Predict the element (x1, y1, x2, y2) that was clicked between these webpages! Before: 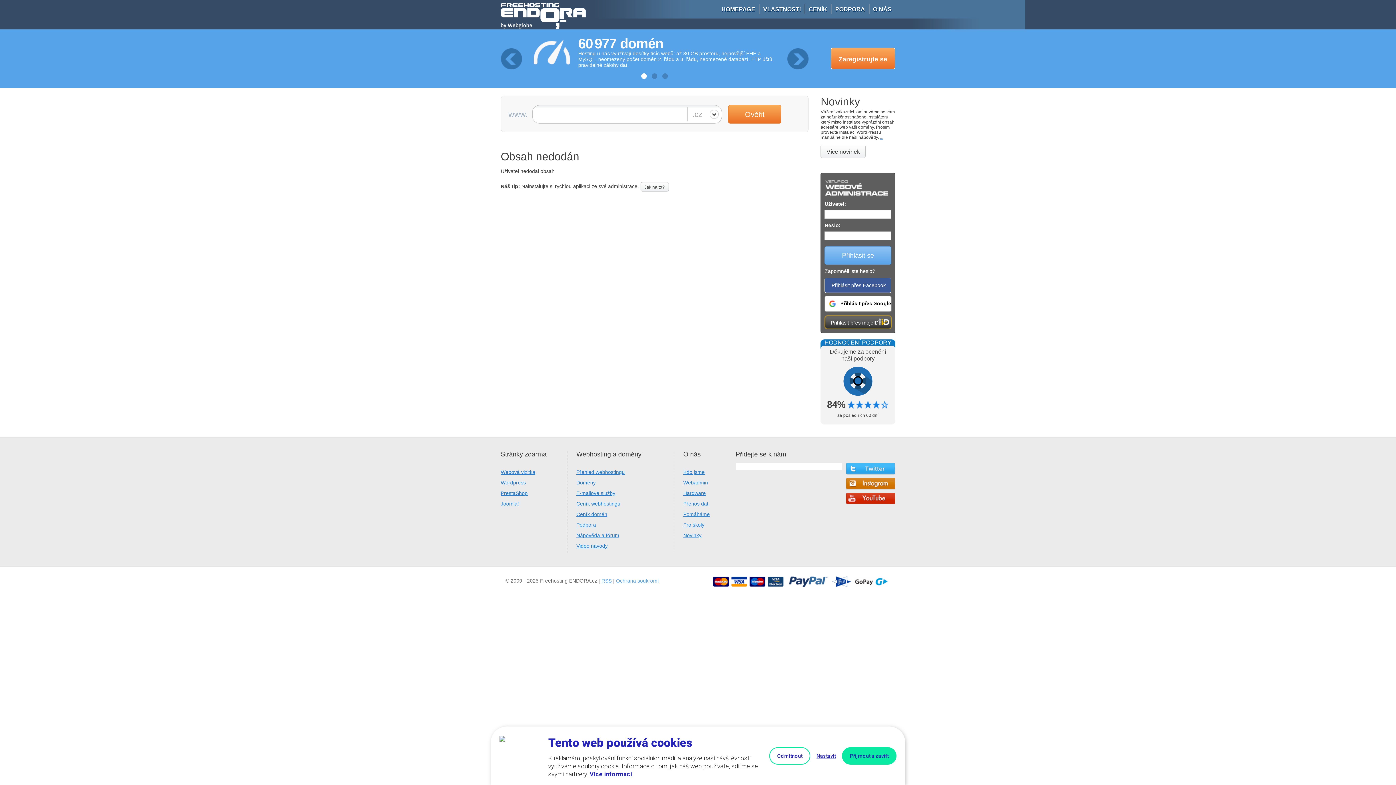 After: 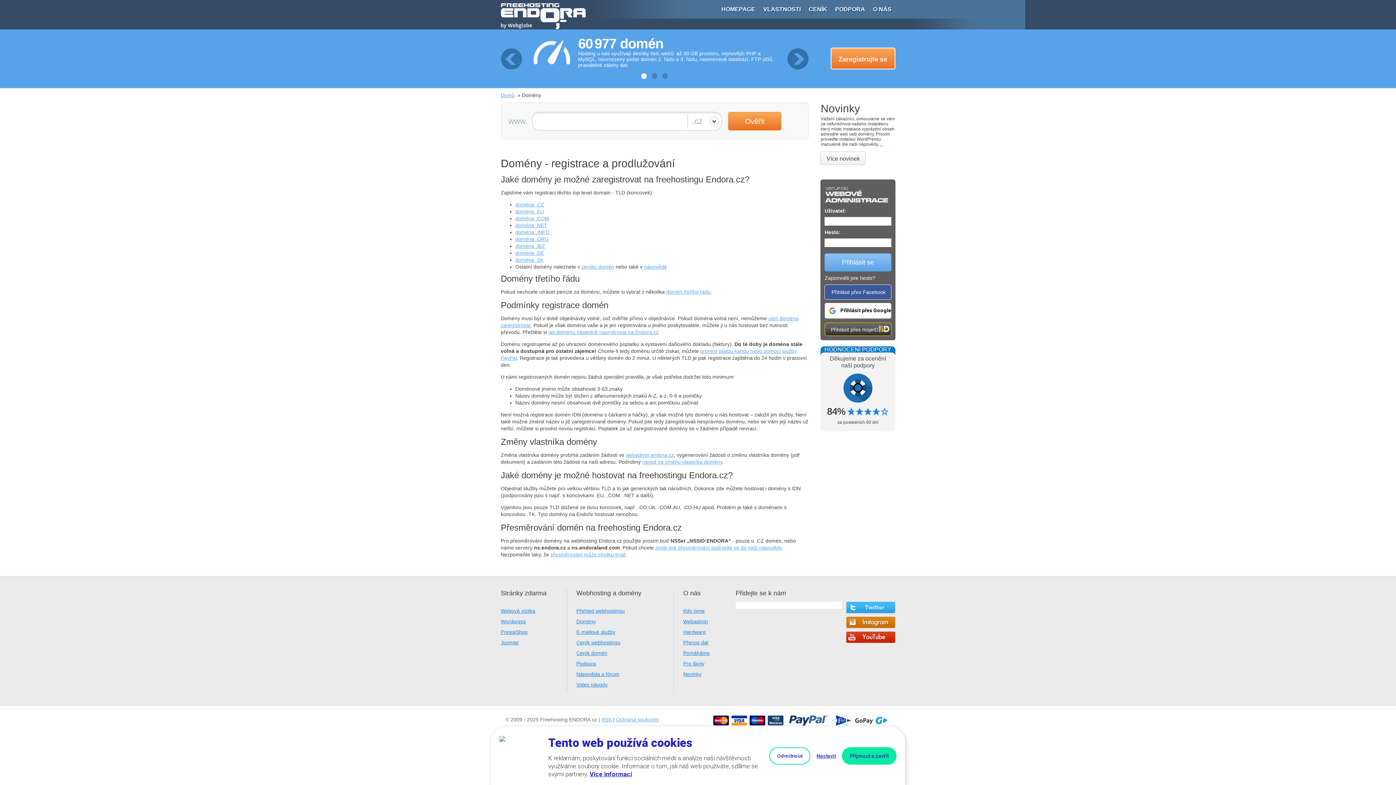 Action: bbox: (576, 479, 595, 485) label: Domény